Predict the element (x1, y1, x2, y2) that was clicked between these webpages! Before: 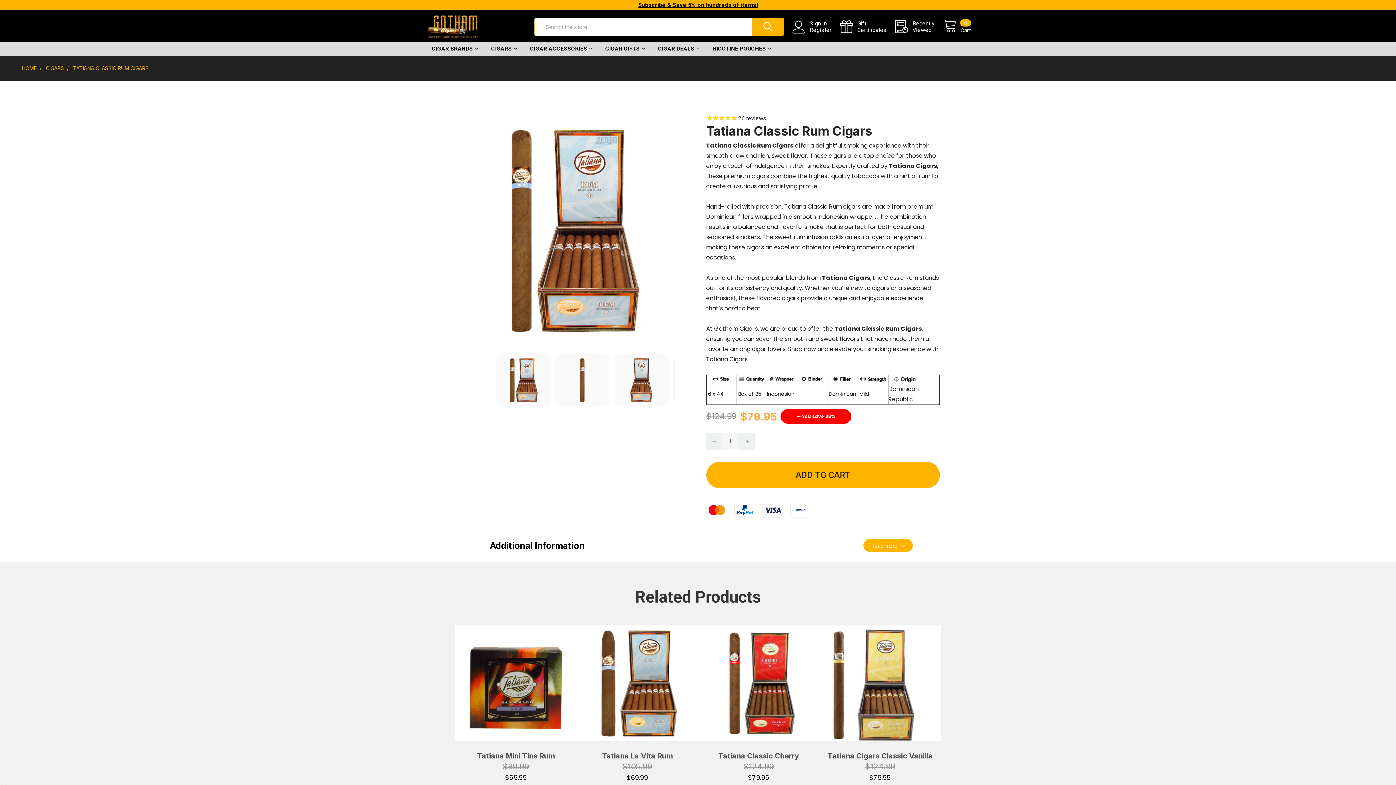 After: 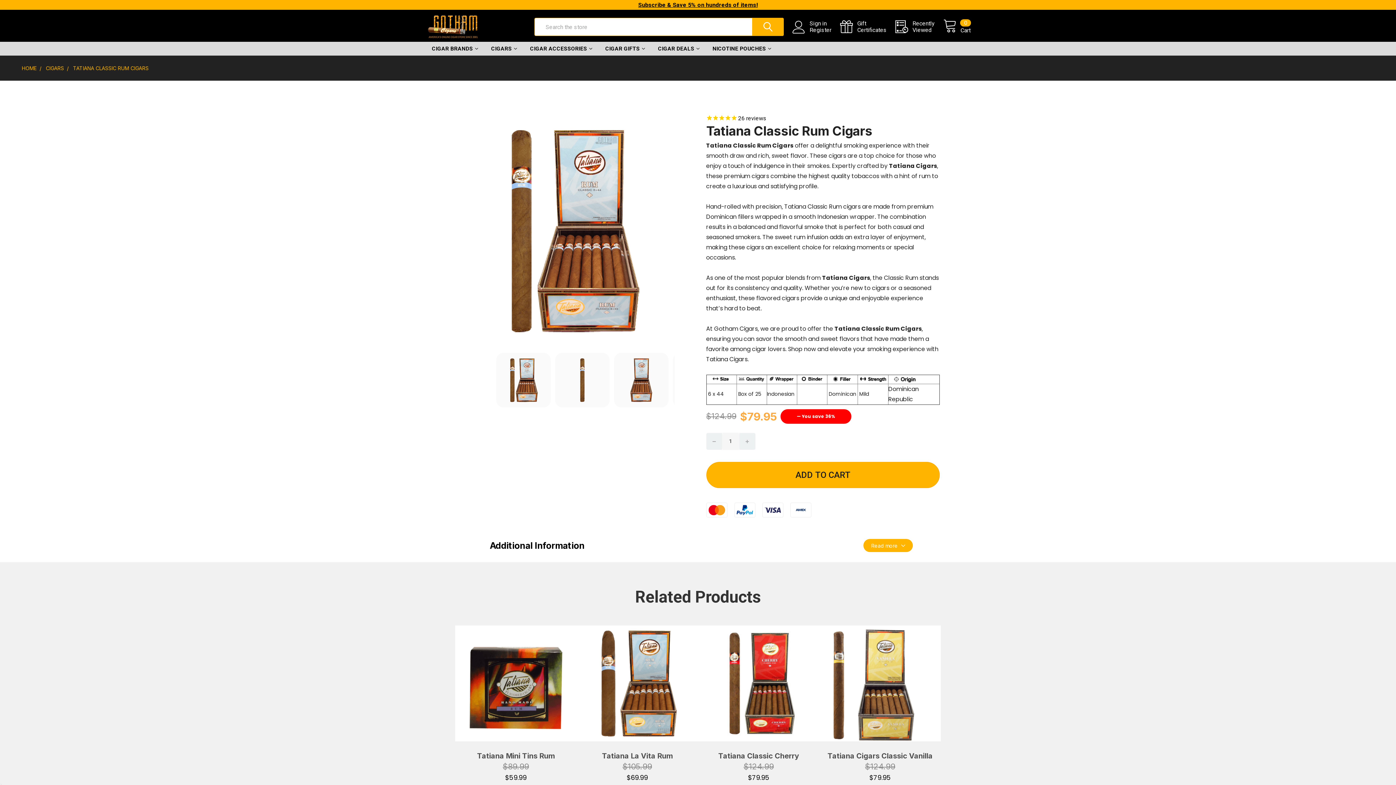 Action: label: DECREASE QUANTITY: bbox: (706, 424, 722, 440)